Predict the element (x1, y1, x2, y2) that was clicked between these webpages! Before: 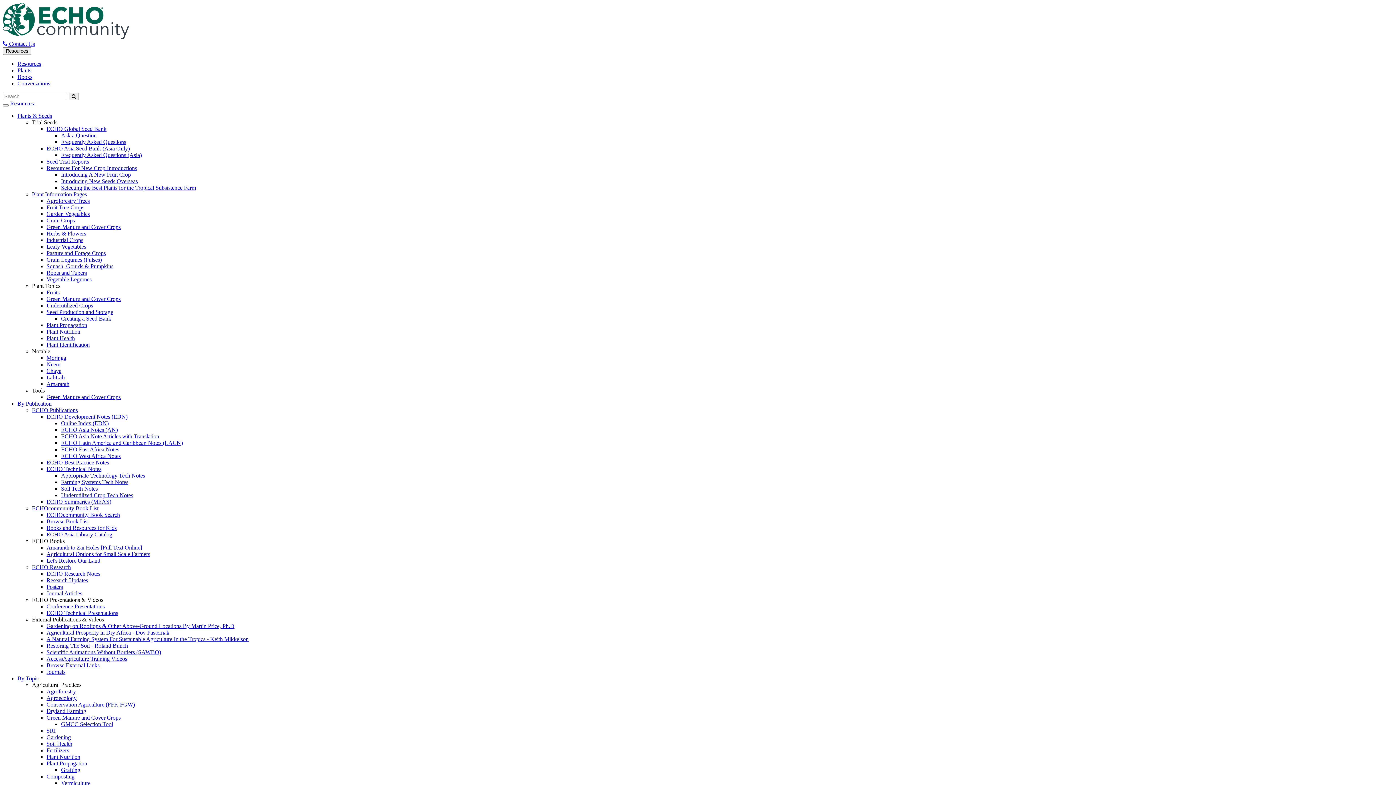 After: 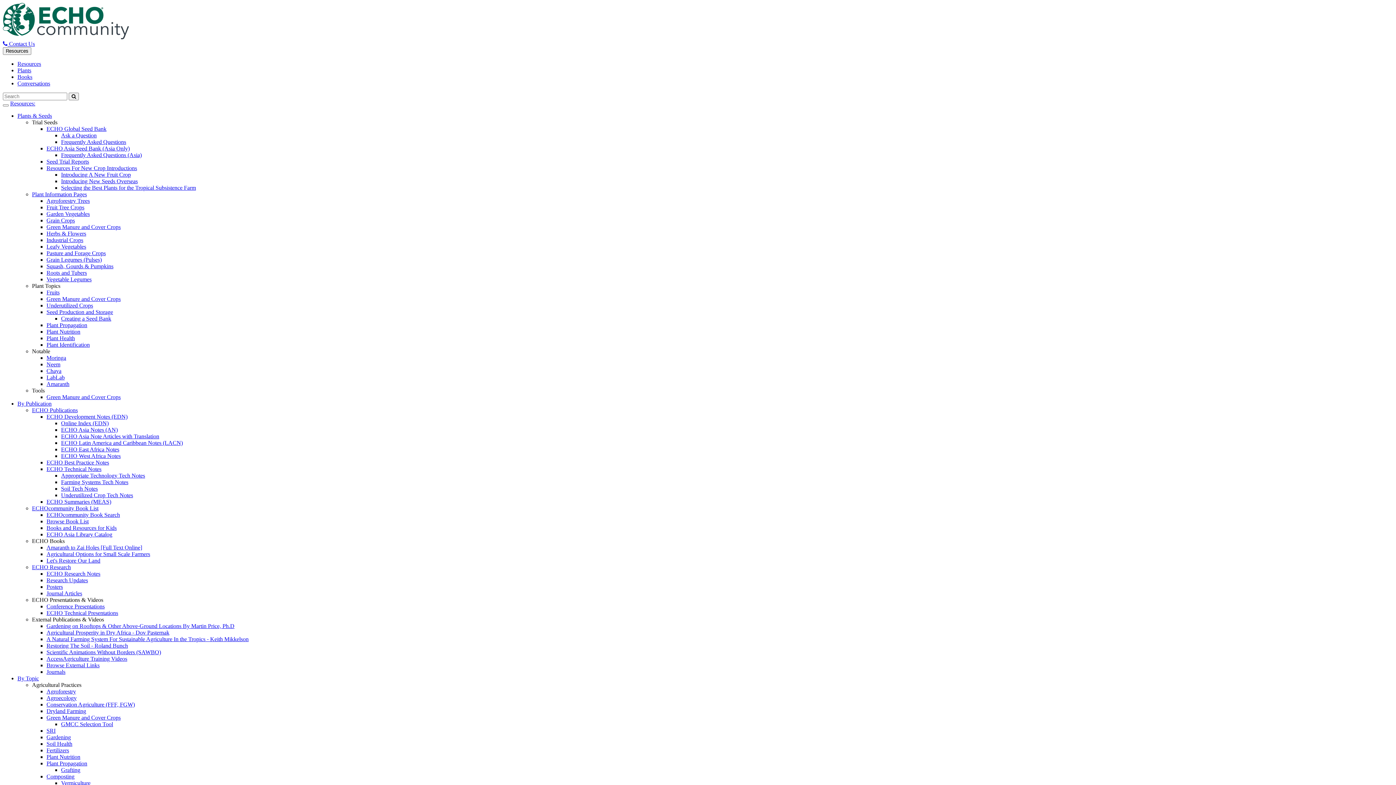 Action: label: Industrial Crops bbox: (46, 237, 83, 243)